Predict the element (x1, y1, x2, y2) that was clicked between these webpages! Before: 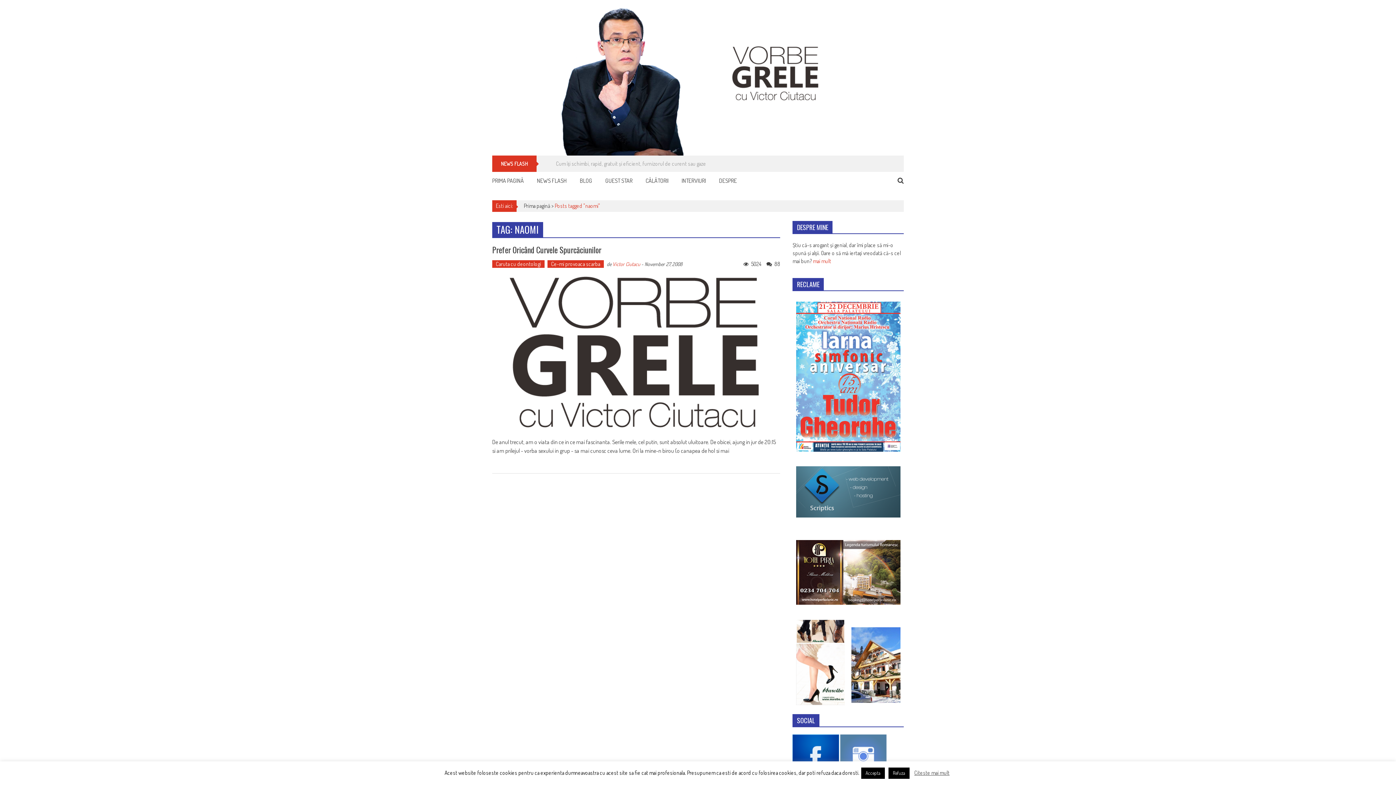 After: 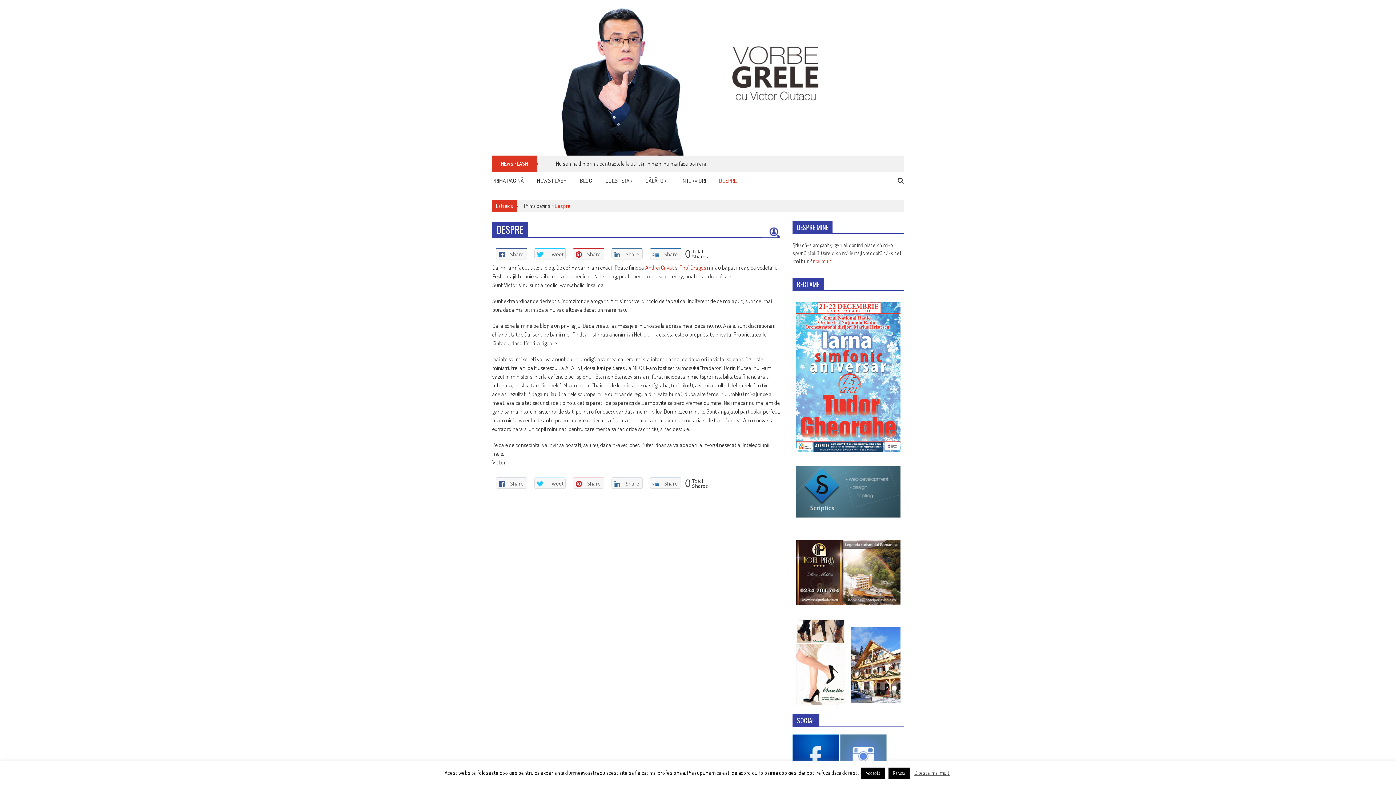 Action: bbox: (719, 176, 737, 185) label: DESPRE